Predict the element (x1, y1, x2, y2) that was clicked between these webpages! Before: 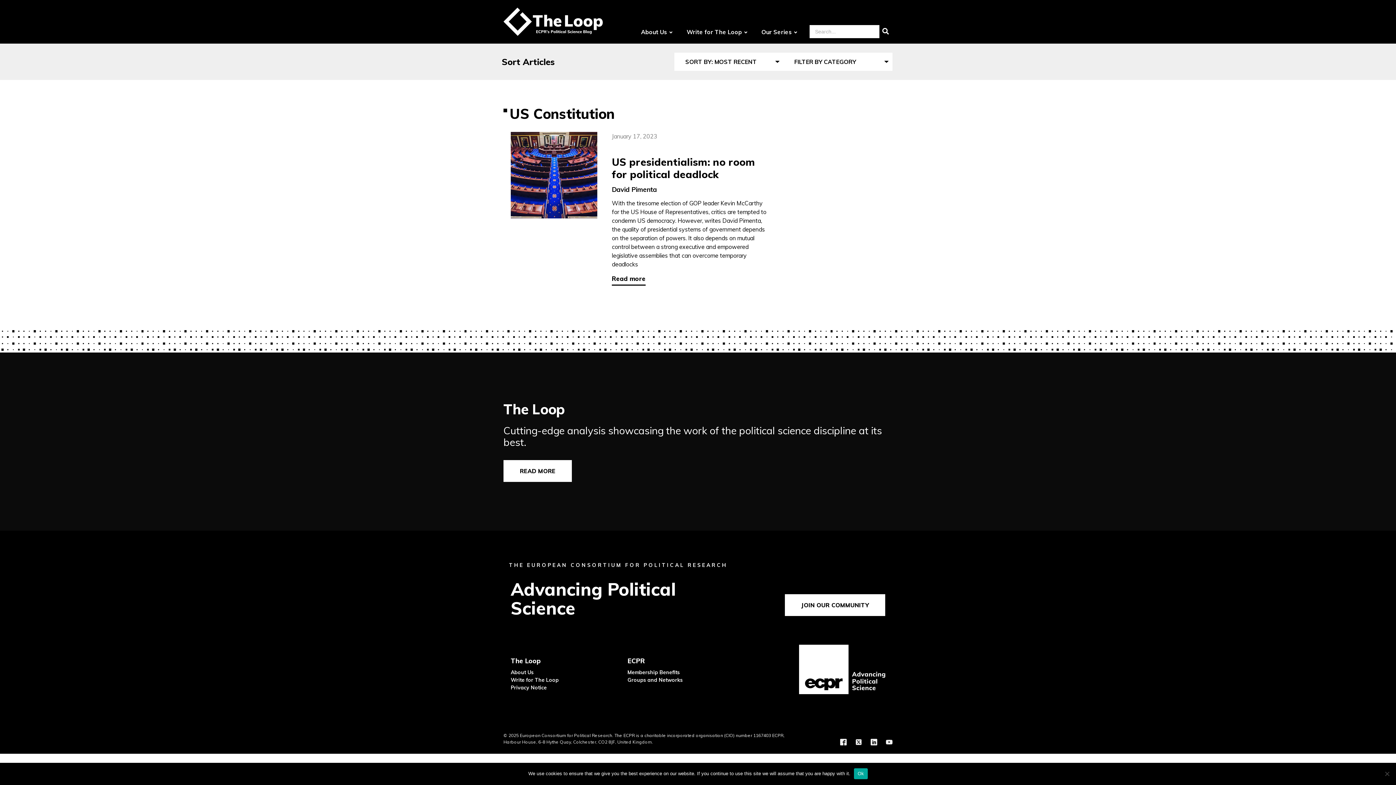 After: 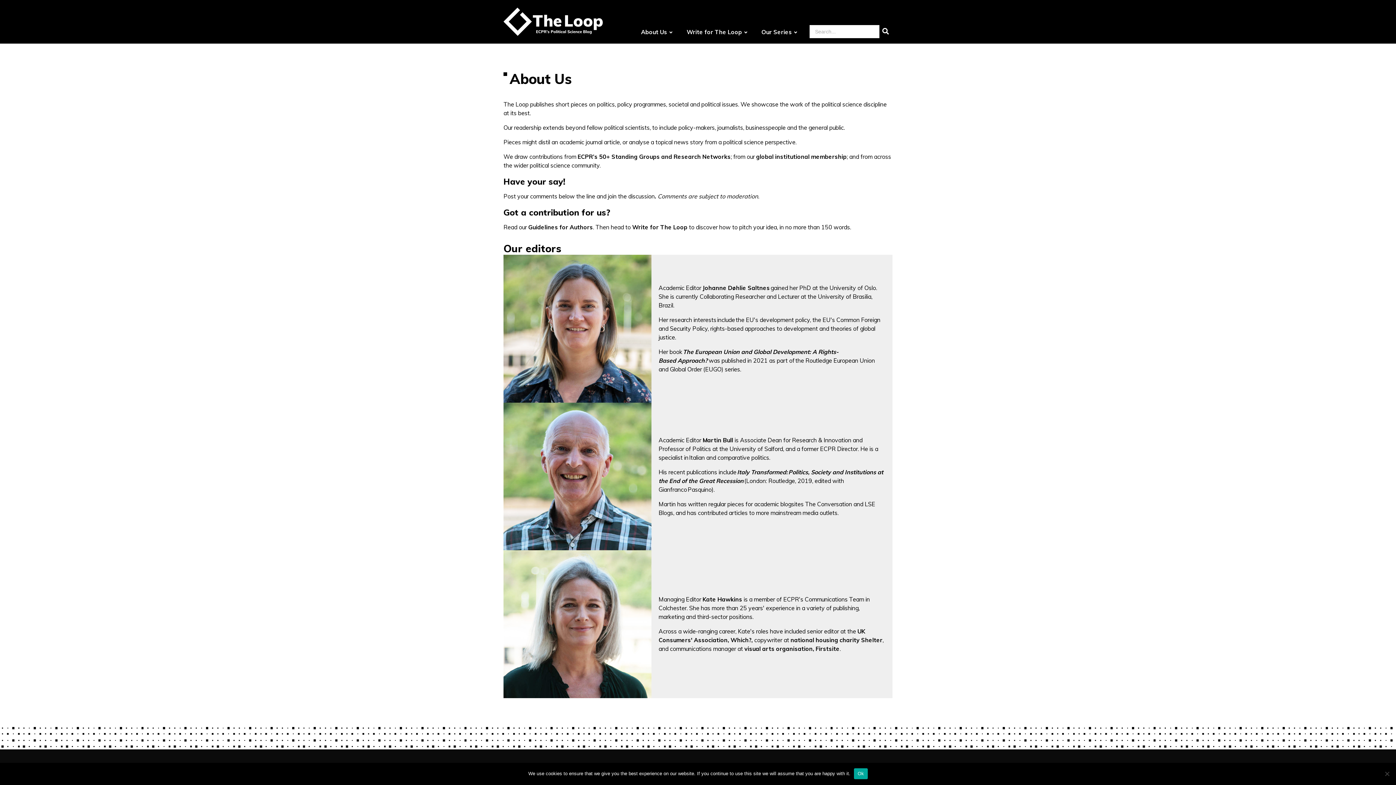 Action: label: READ MORE bbox: (503, 460, 572, 482)